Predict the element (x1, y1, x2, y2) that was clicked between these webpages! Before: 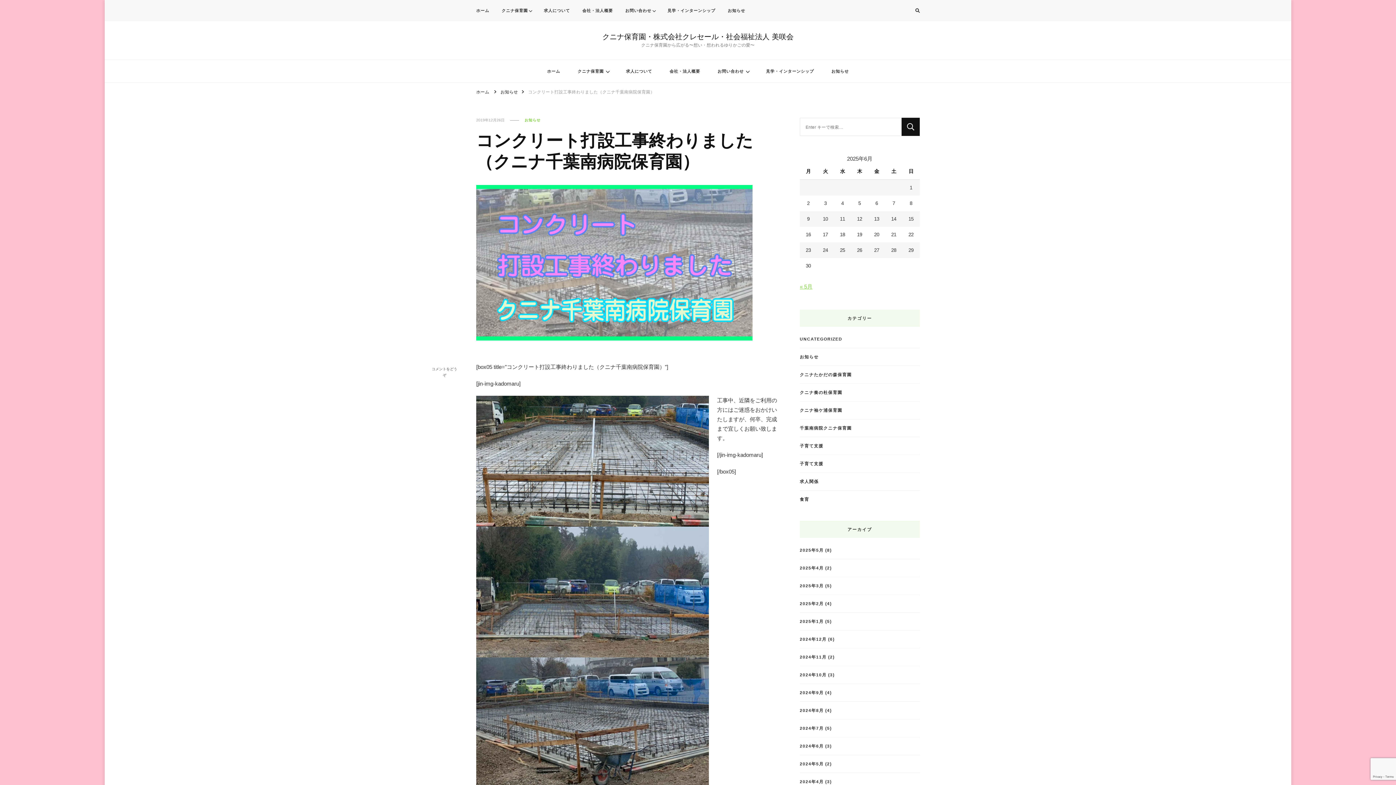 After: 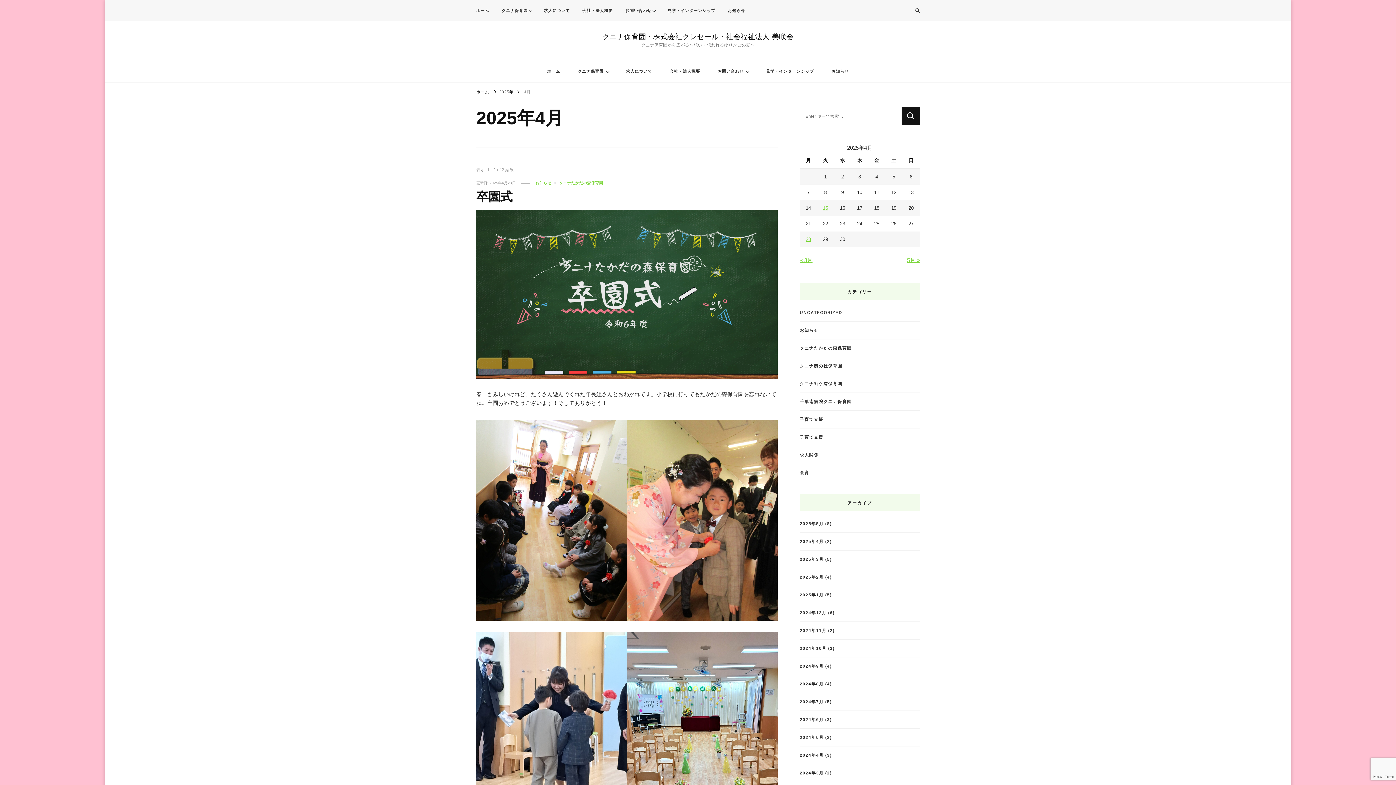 Action: label: 2025年4月 bbox: (800, 564, 824, 571)